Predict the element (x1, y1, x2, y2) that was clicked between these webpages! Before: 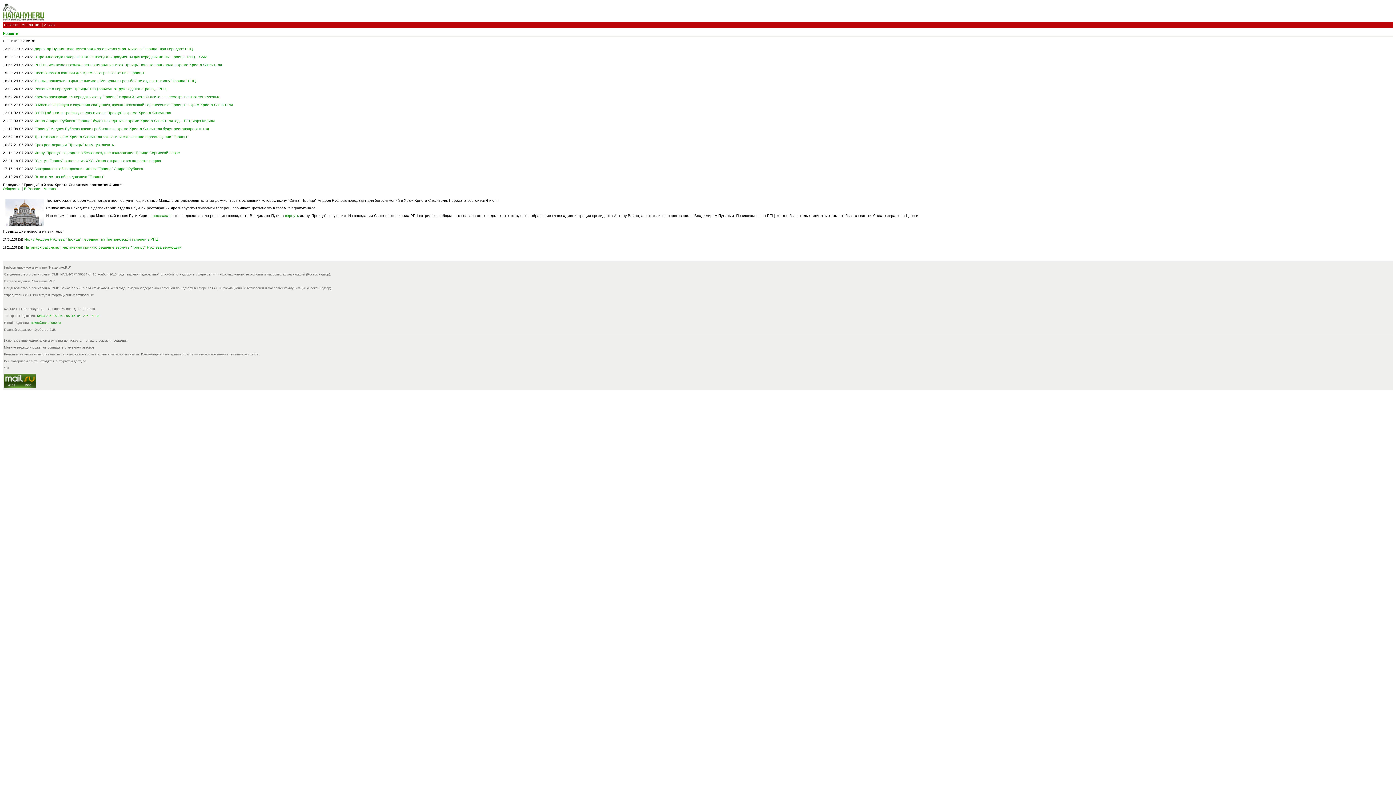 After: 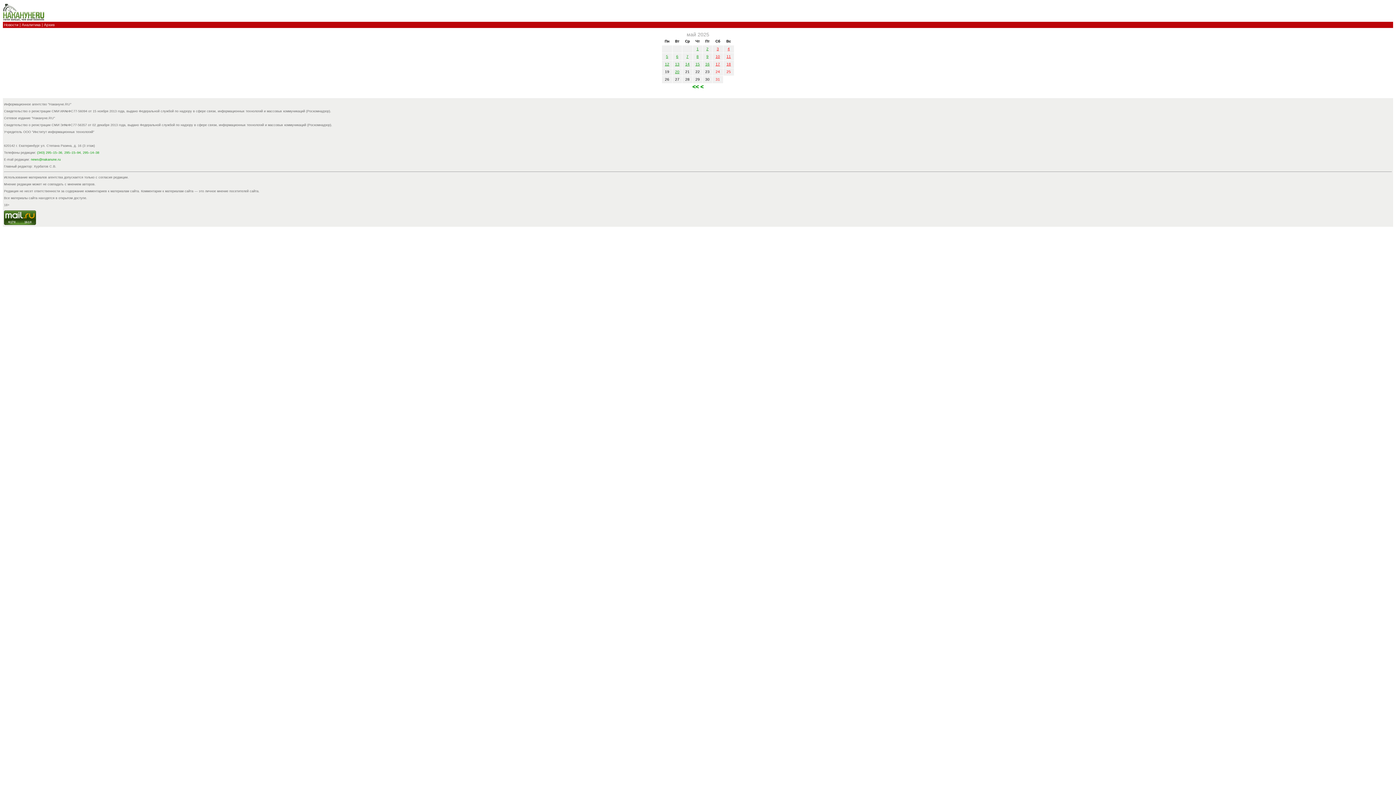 Action: label: Архив bbox: (44, 22, 54, 26)